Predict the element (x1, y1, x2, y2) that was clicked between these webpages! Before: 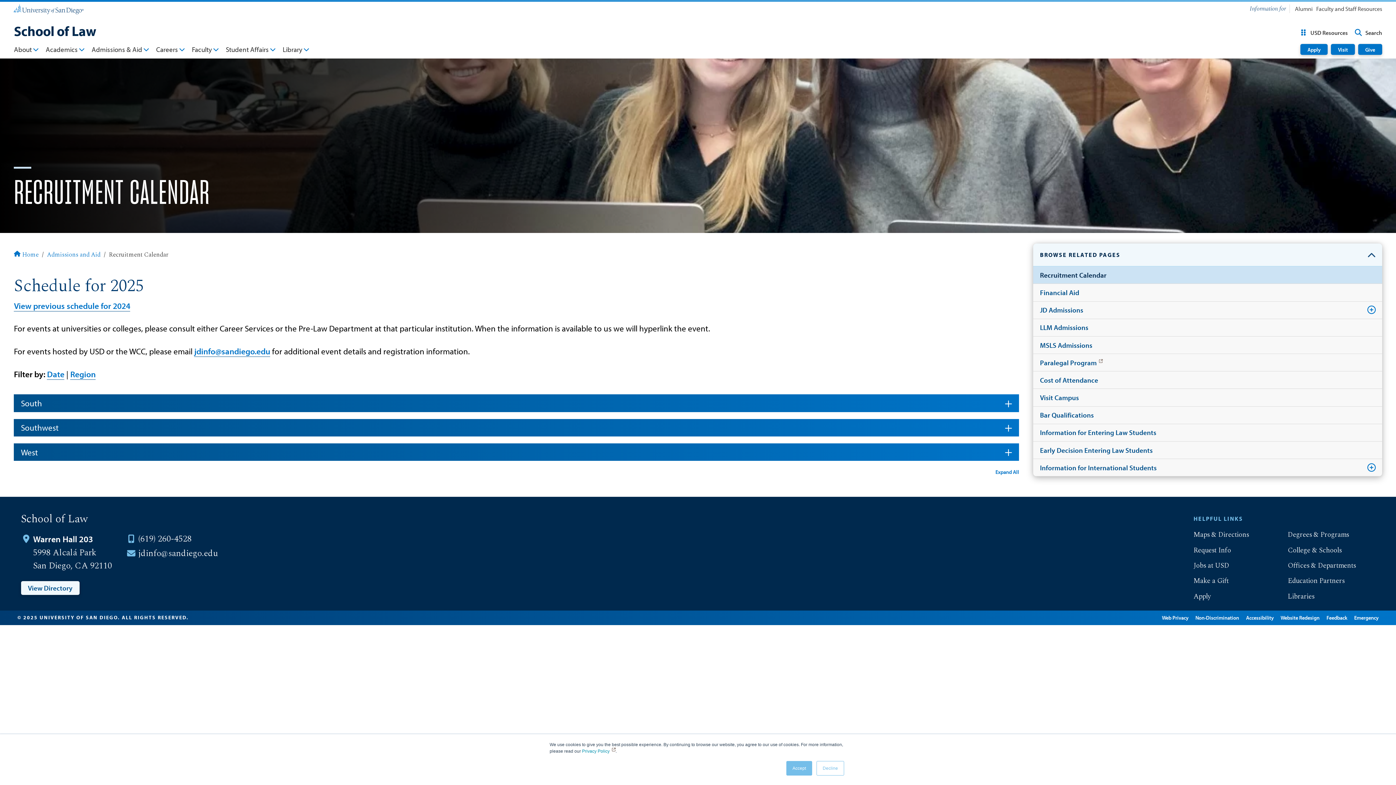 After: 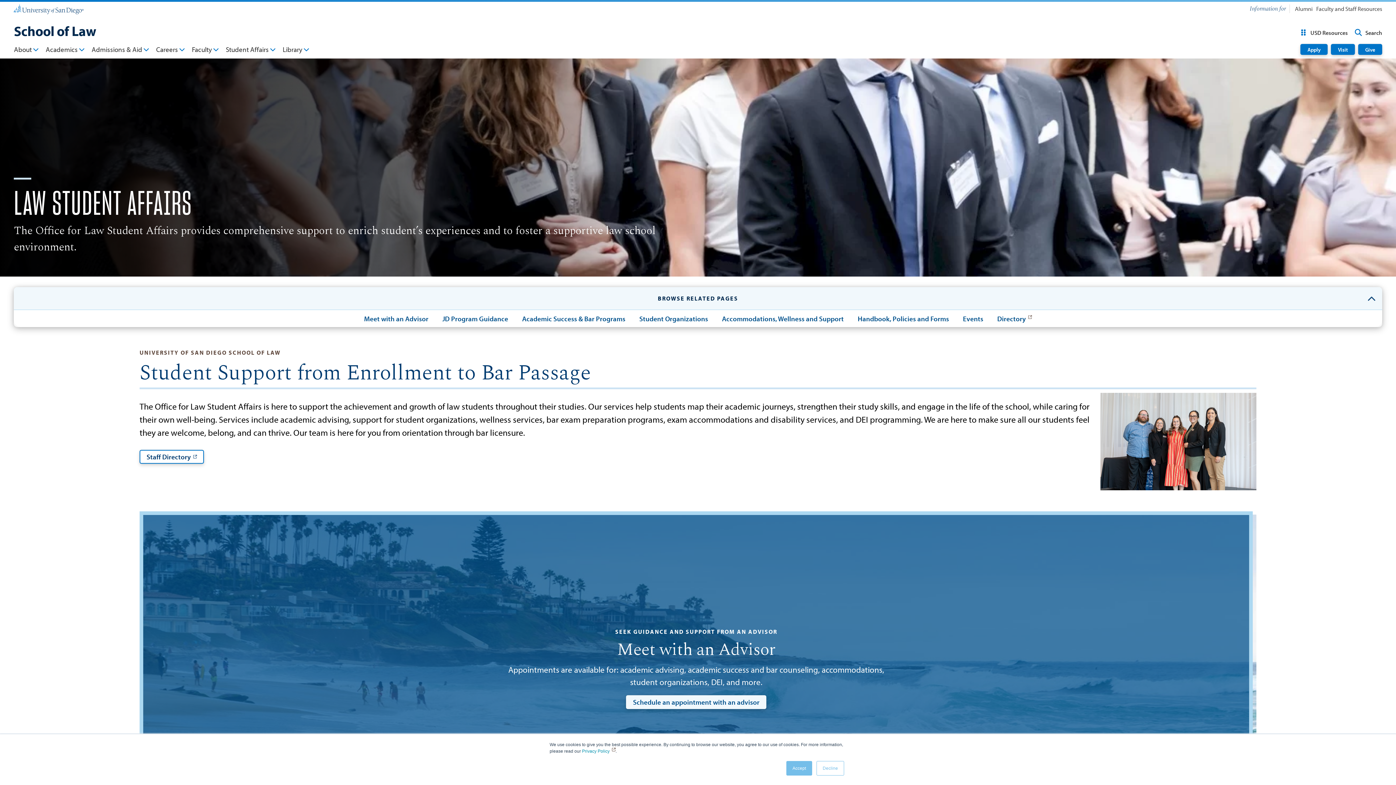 Action: label: Student Affairs bbox: (225, 44, 275, 56)